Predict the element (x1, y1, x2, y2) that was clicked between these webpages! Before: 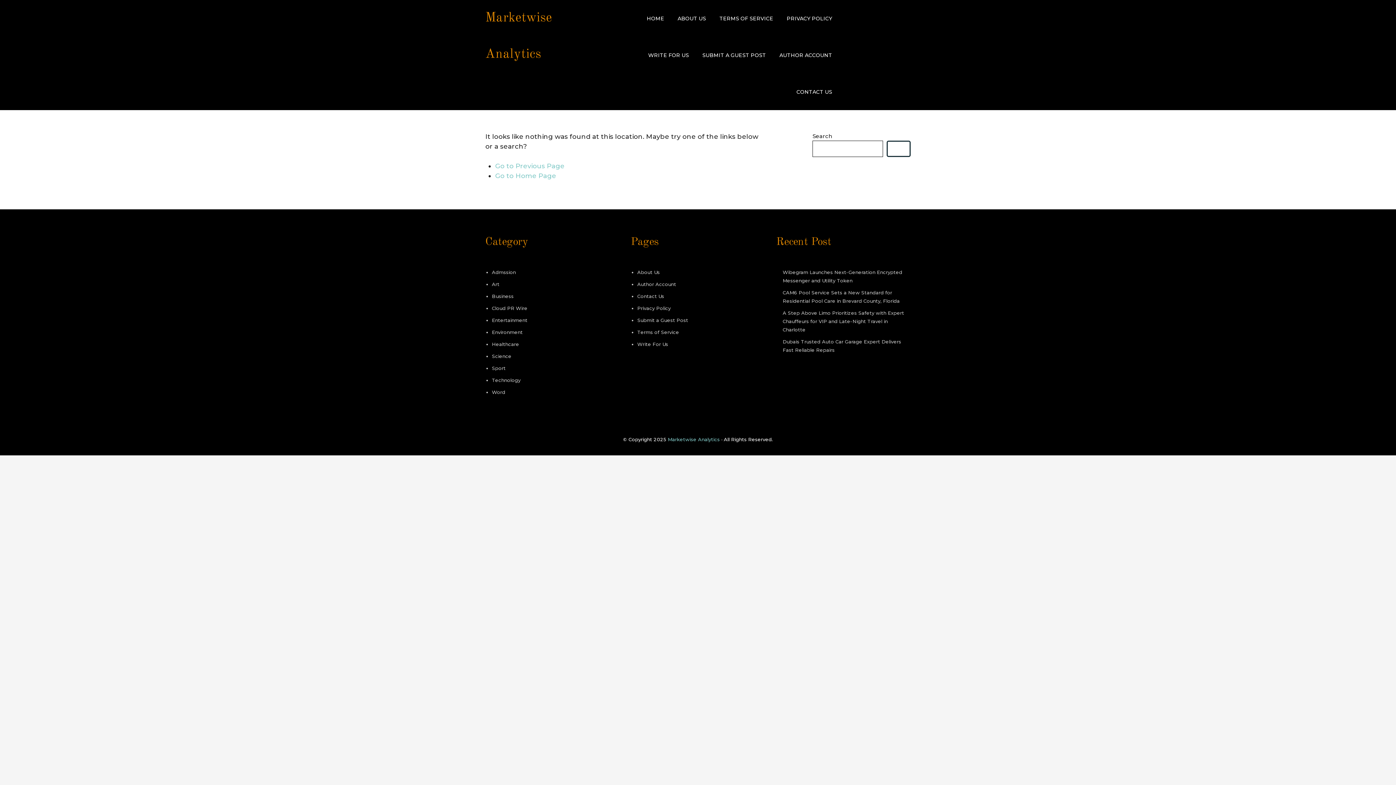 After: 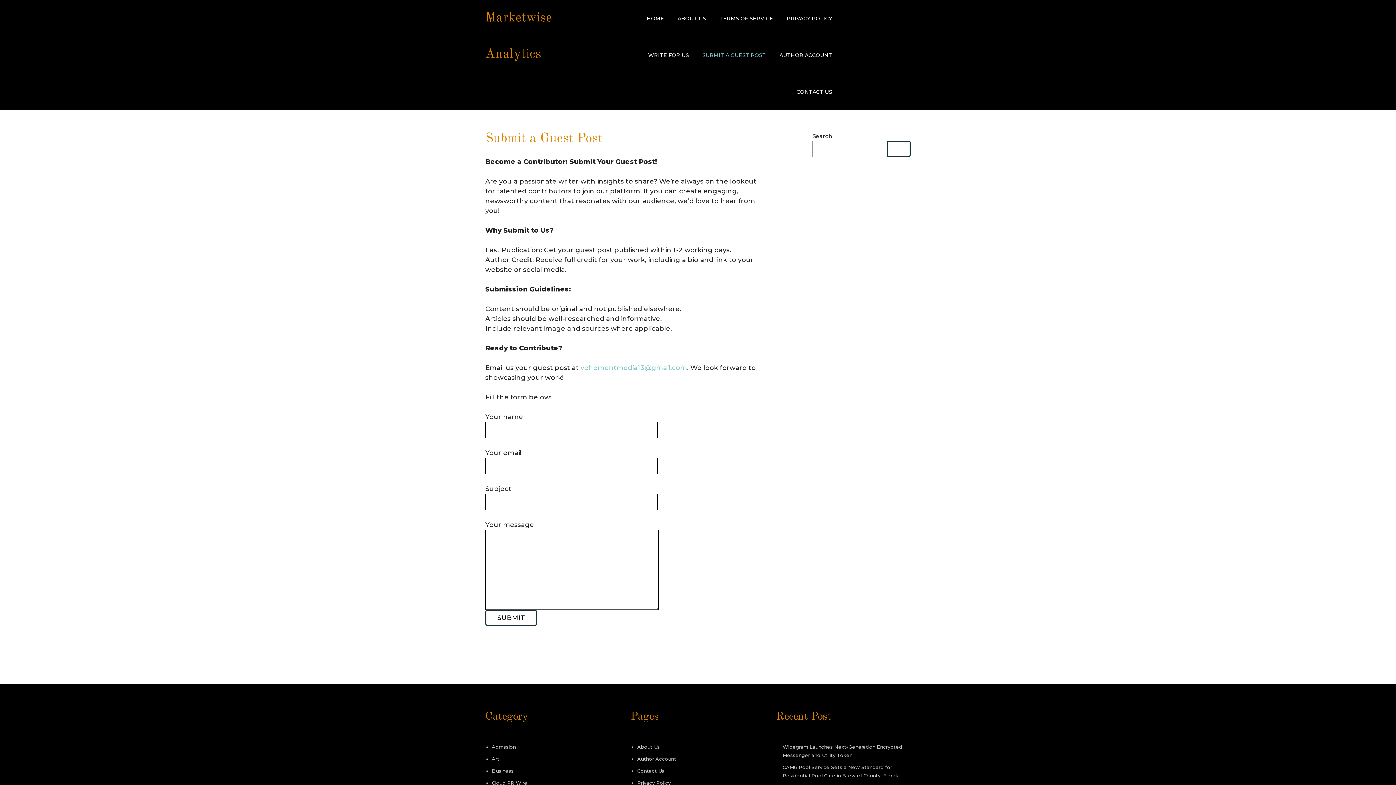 Action: bbox: (696, 37, 772, 73) label: SUBMIT A GUEST POST